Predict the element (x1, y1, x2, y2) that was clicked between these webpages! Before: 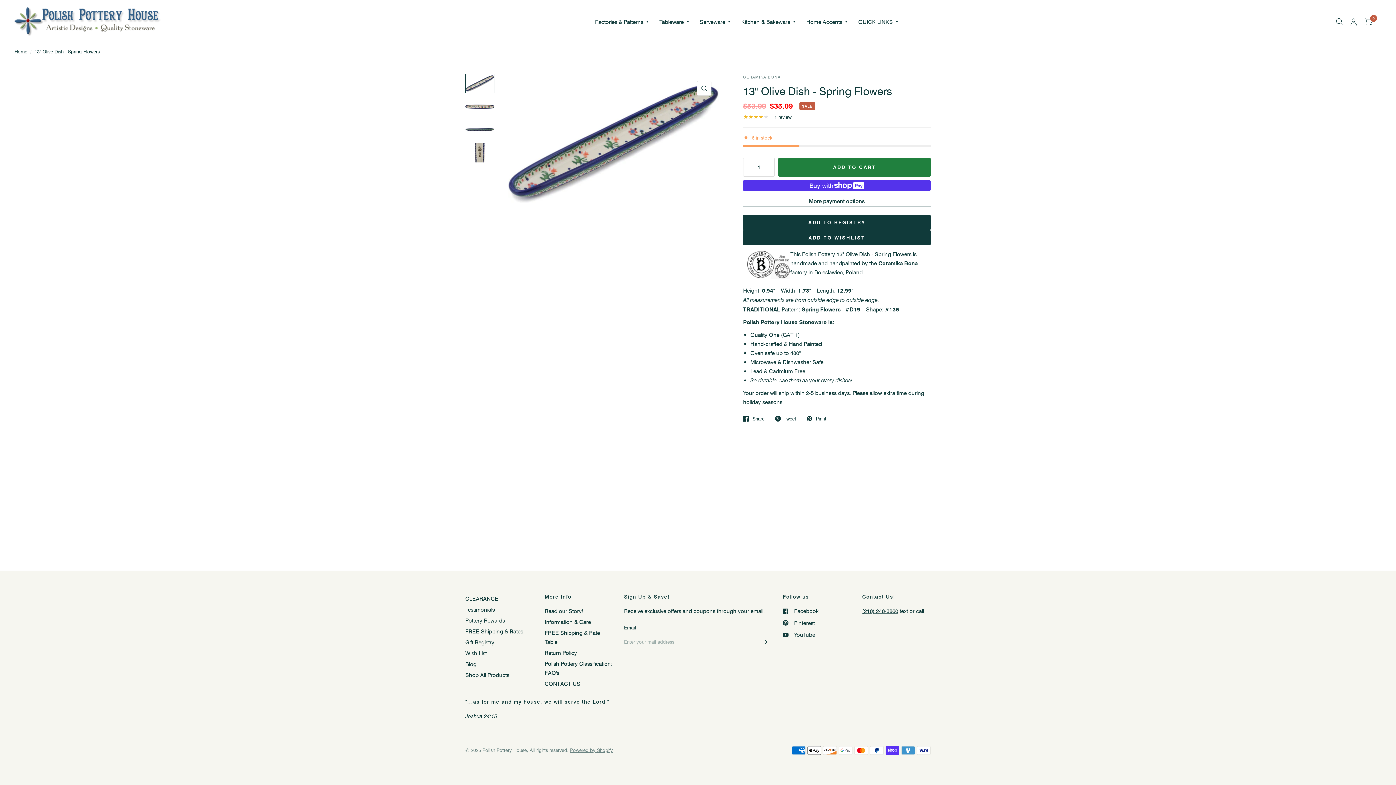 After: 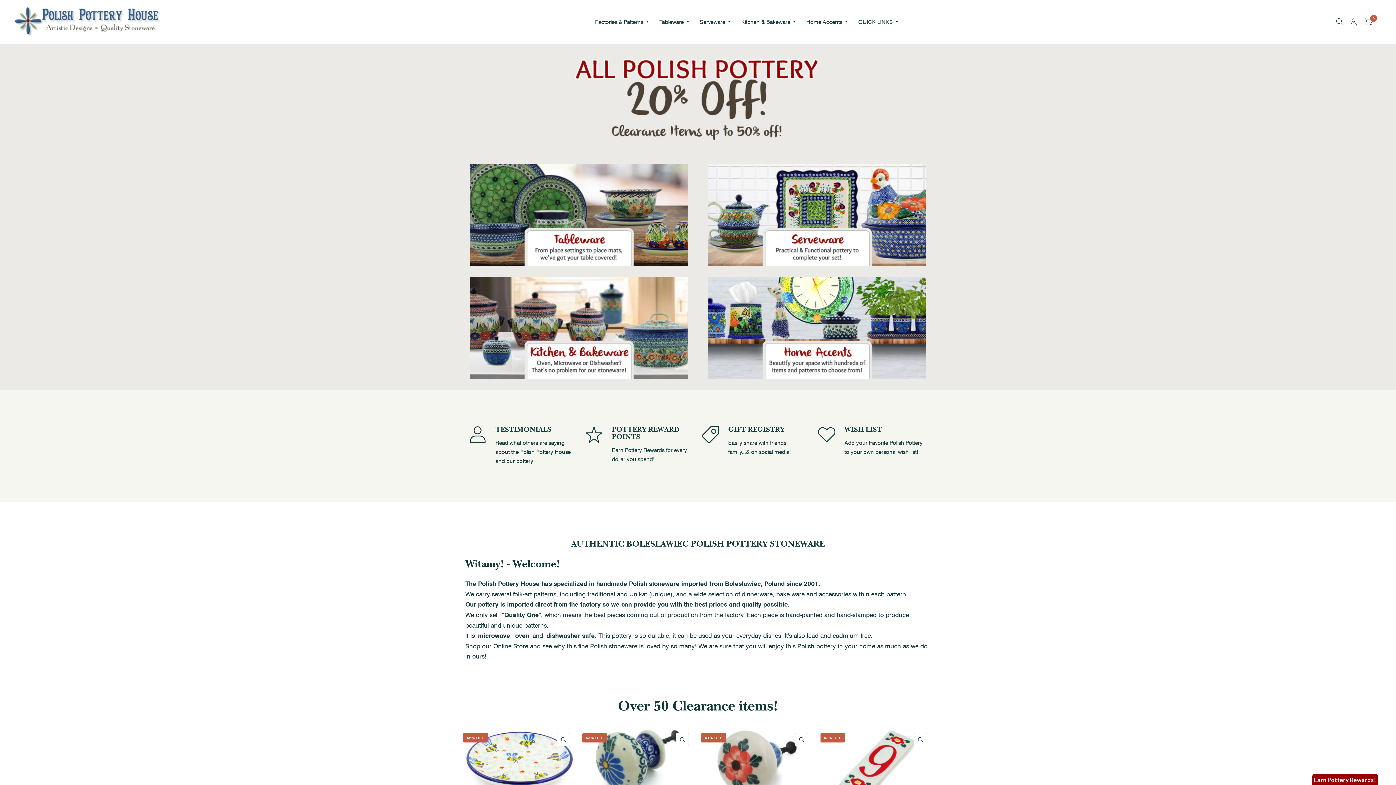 Action: label: Home bbox: (14, 47, 27, 55)